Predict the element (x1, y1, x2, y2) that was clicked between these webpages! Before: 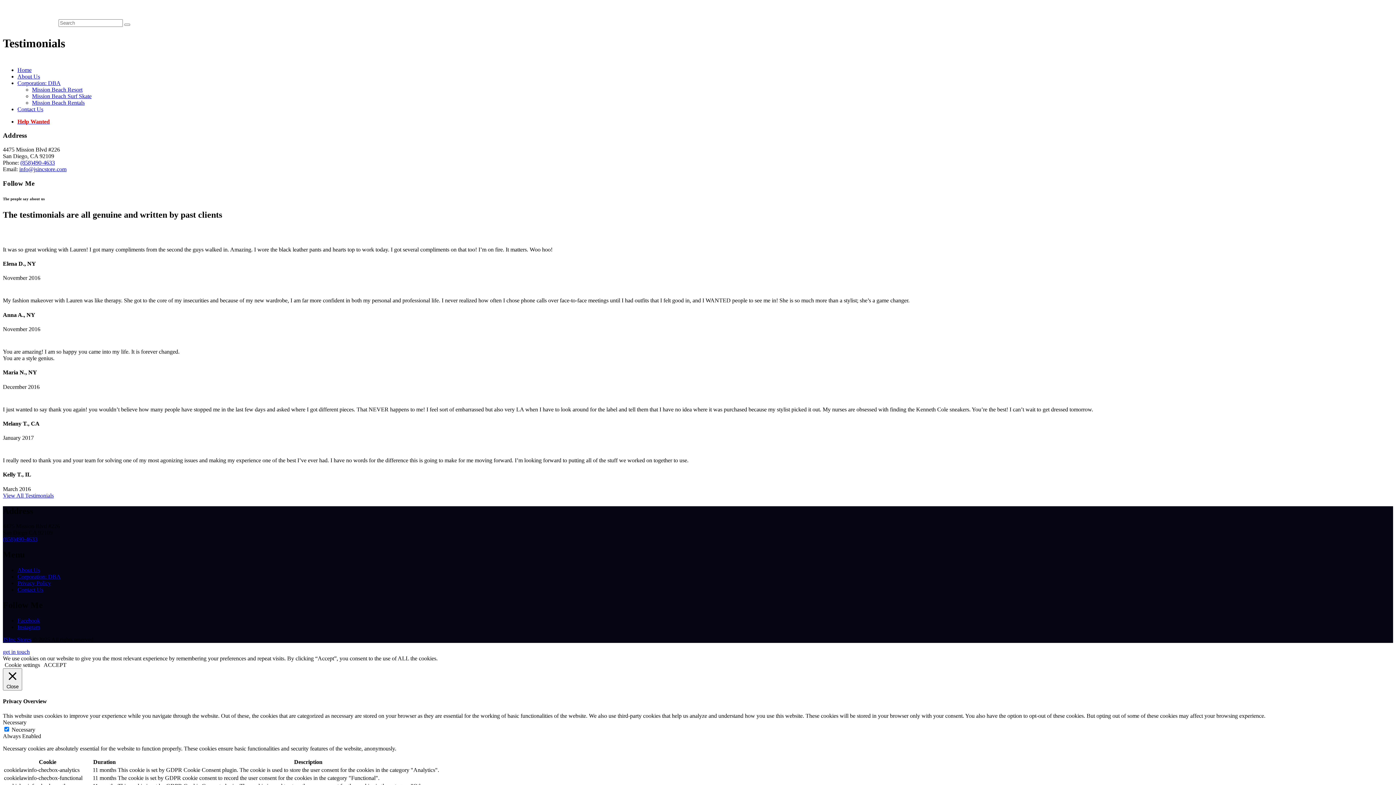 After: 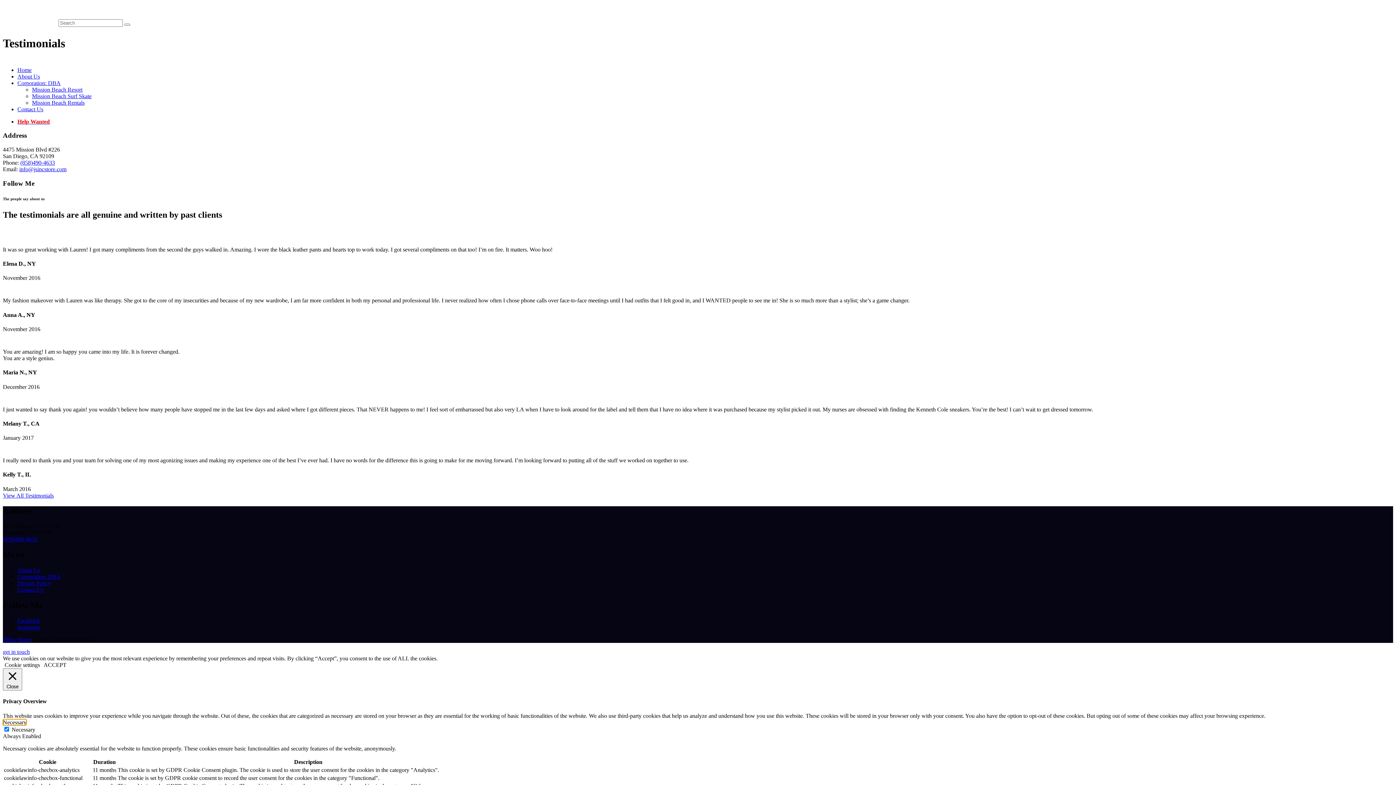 Action: label: Necessary bbox: (2, 719, 26, 725)